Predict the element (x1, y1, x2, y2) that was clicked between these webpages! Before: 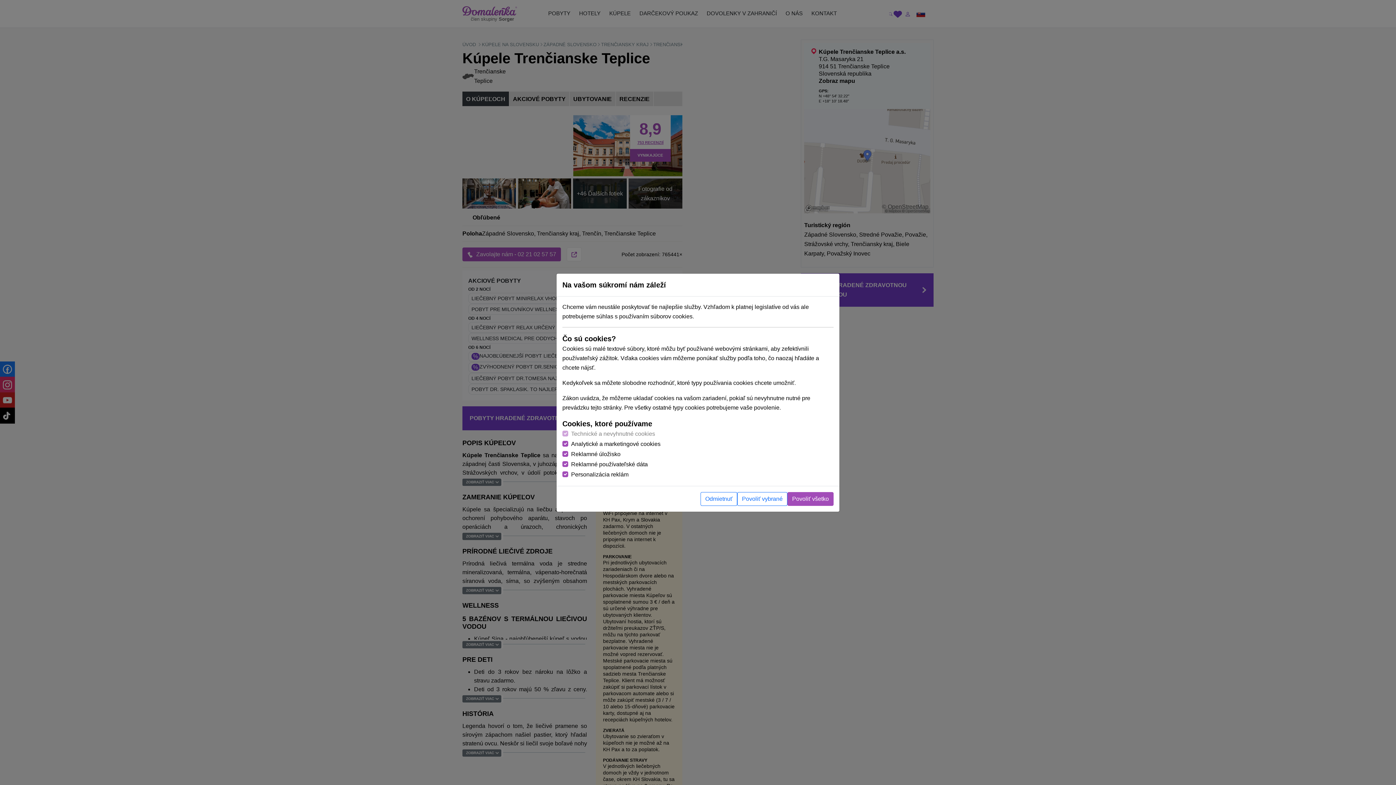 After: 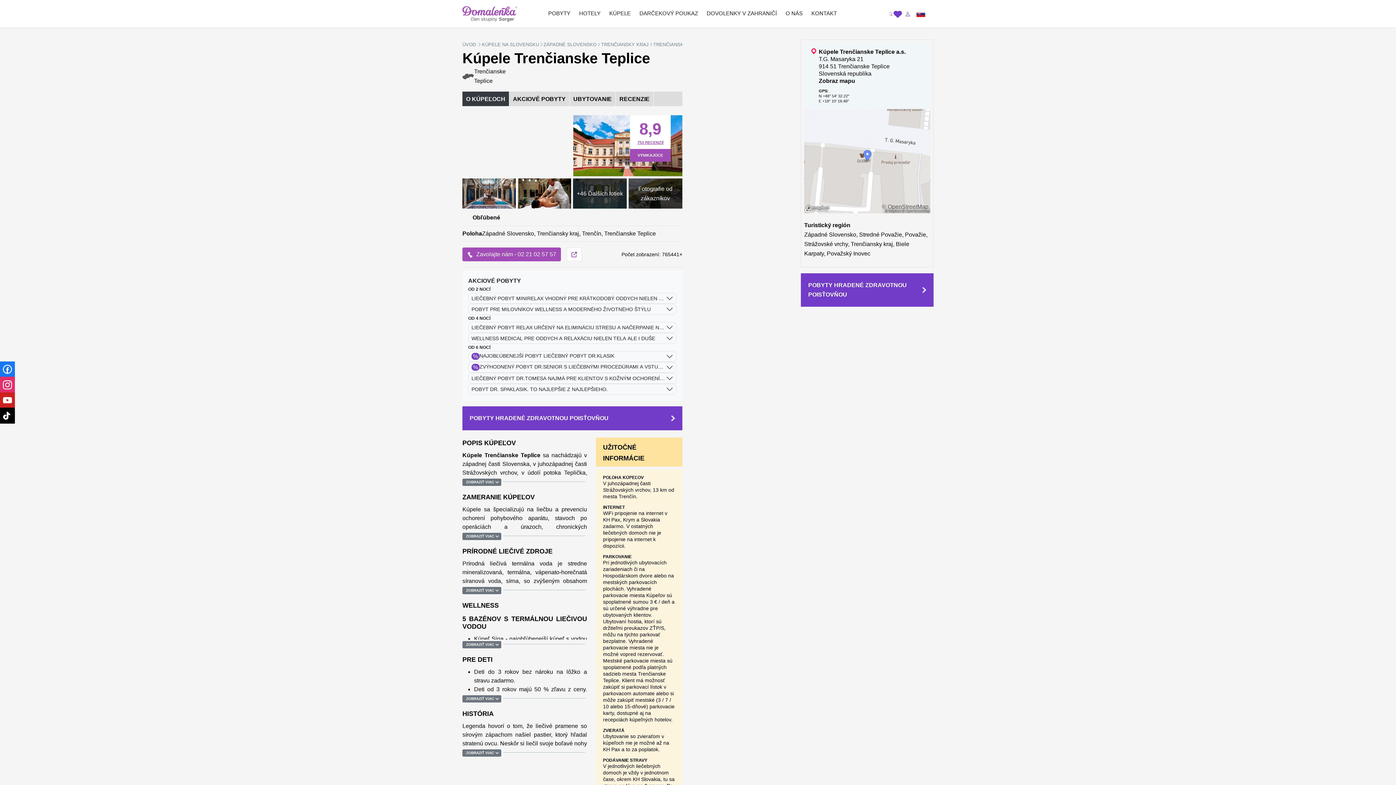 Action: label: Povoliť vybrané bbox: (737, 492, 787, 506)